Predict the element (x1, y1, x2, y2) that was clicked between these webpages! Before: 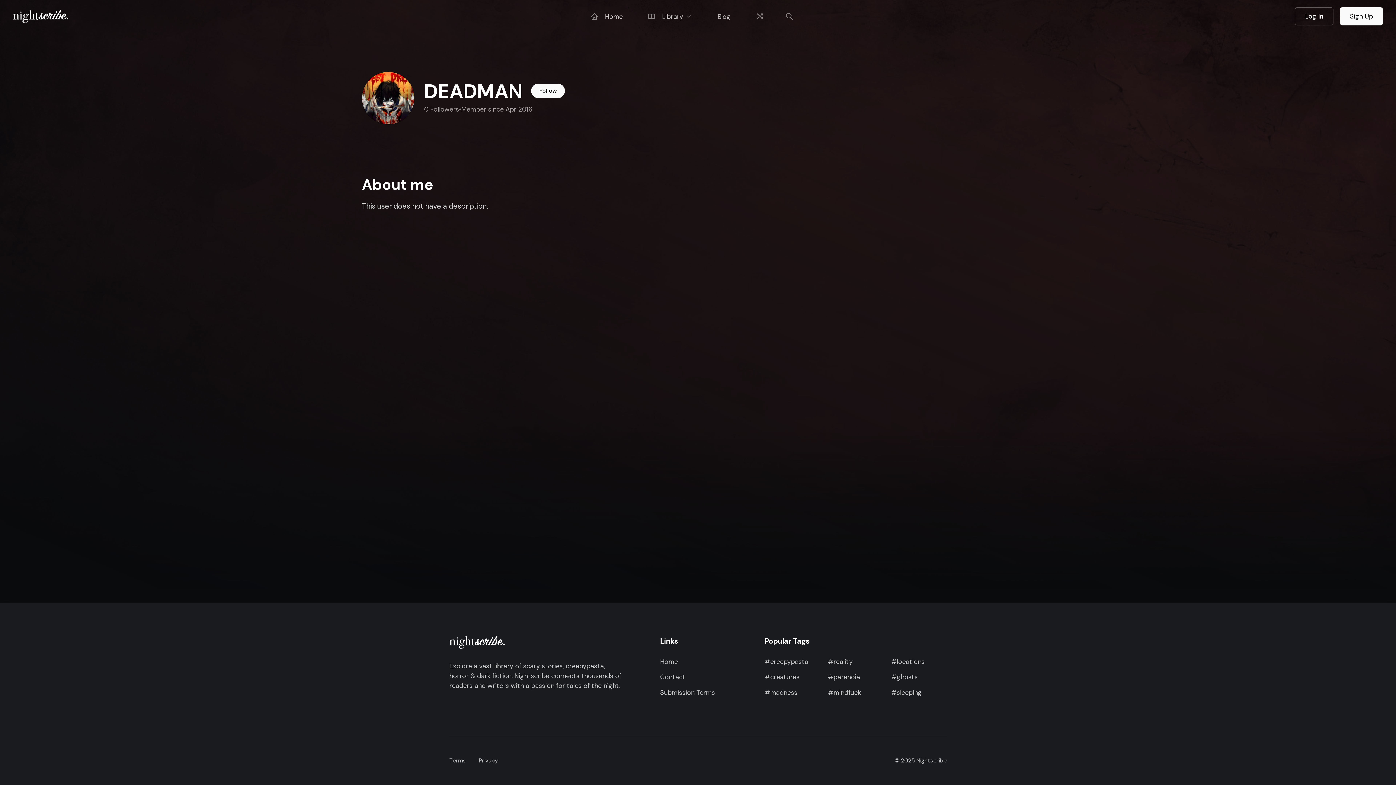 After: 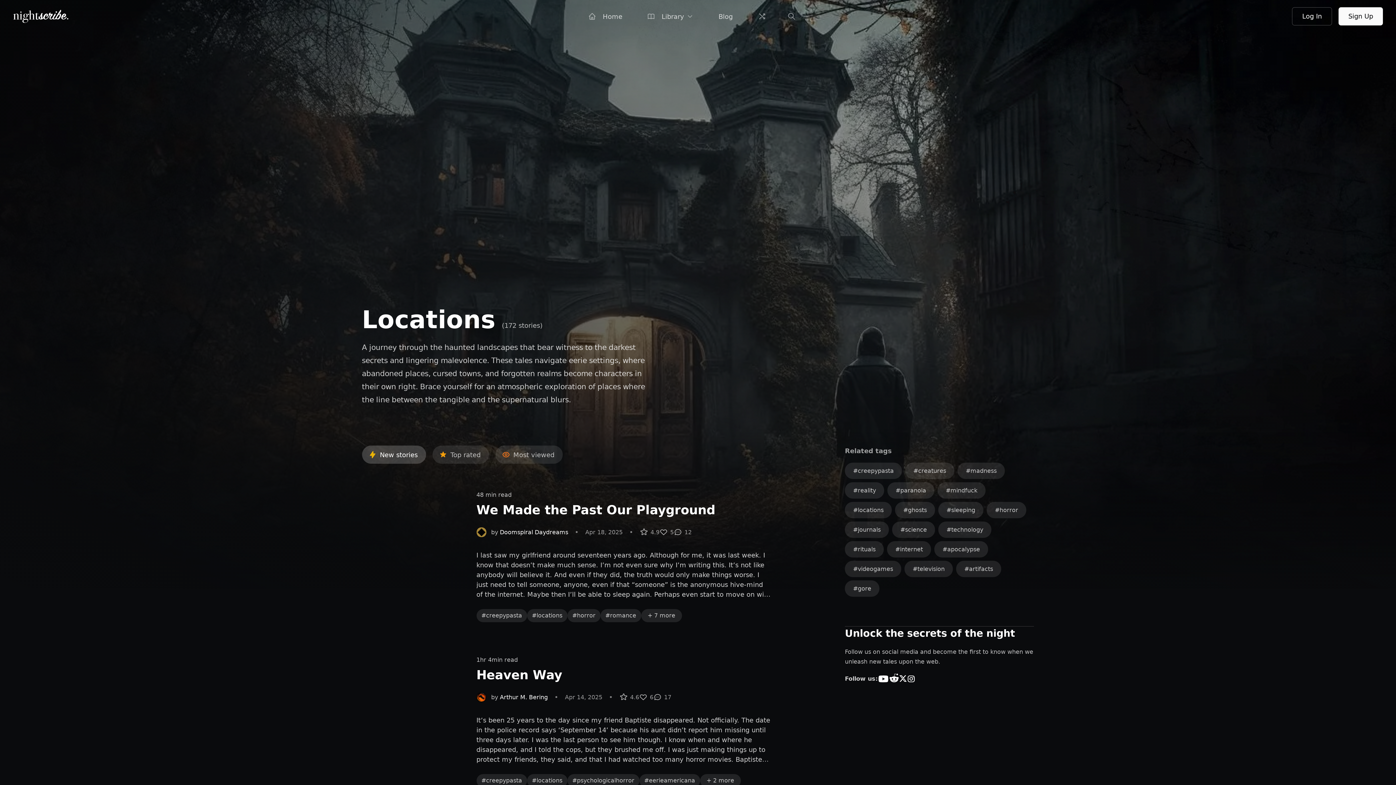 Action: bbox: (891, 657, 924, 666) label: locations